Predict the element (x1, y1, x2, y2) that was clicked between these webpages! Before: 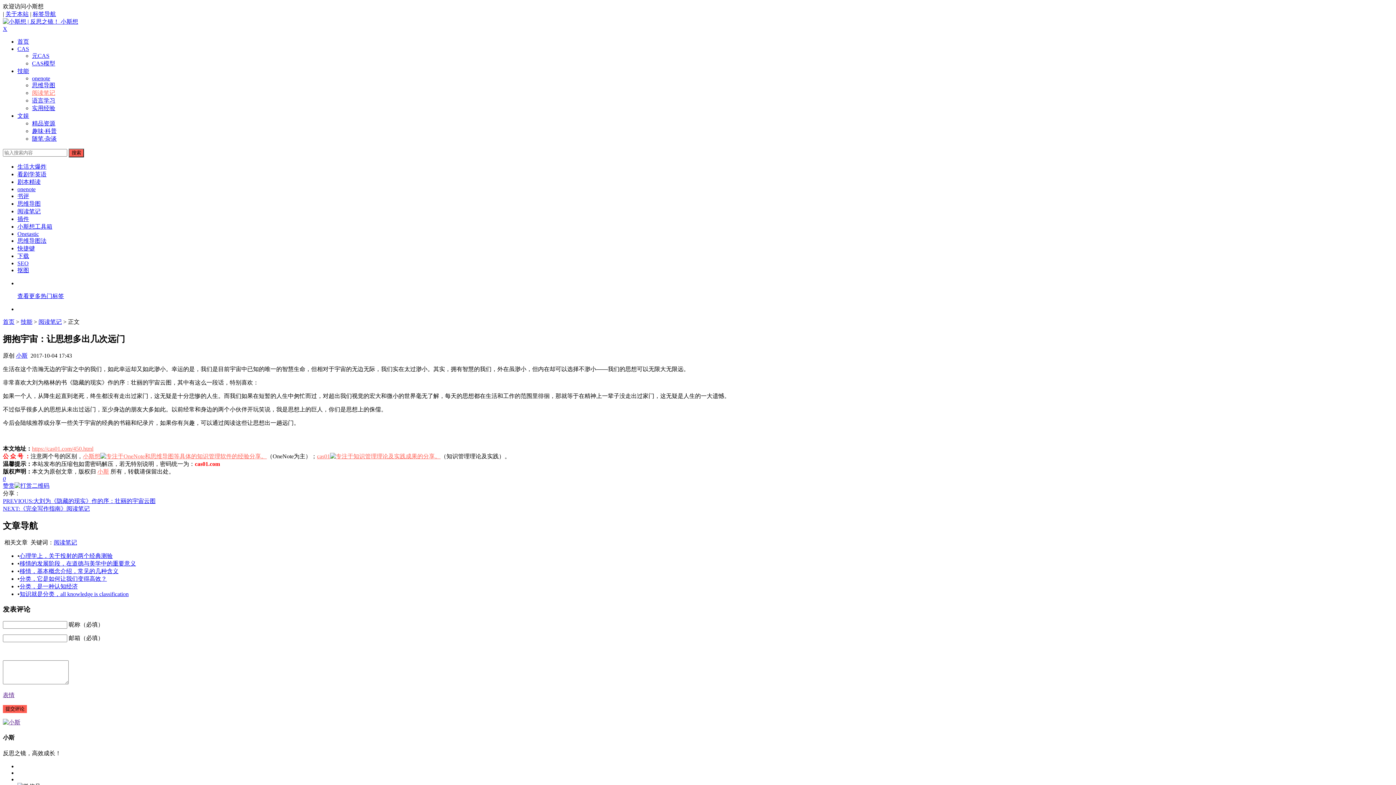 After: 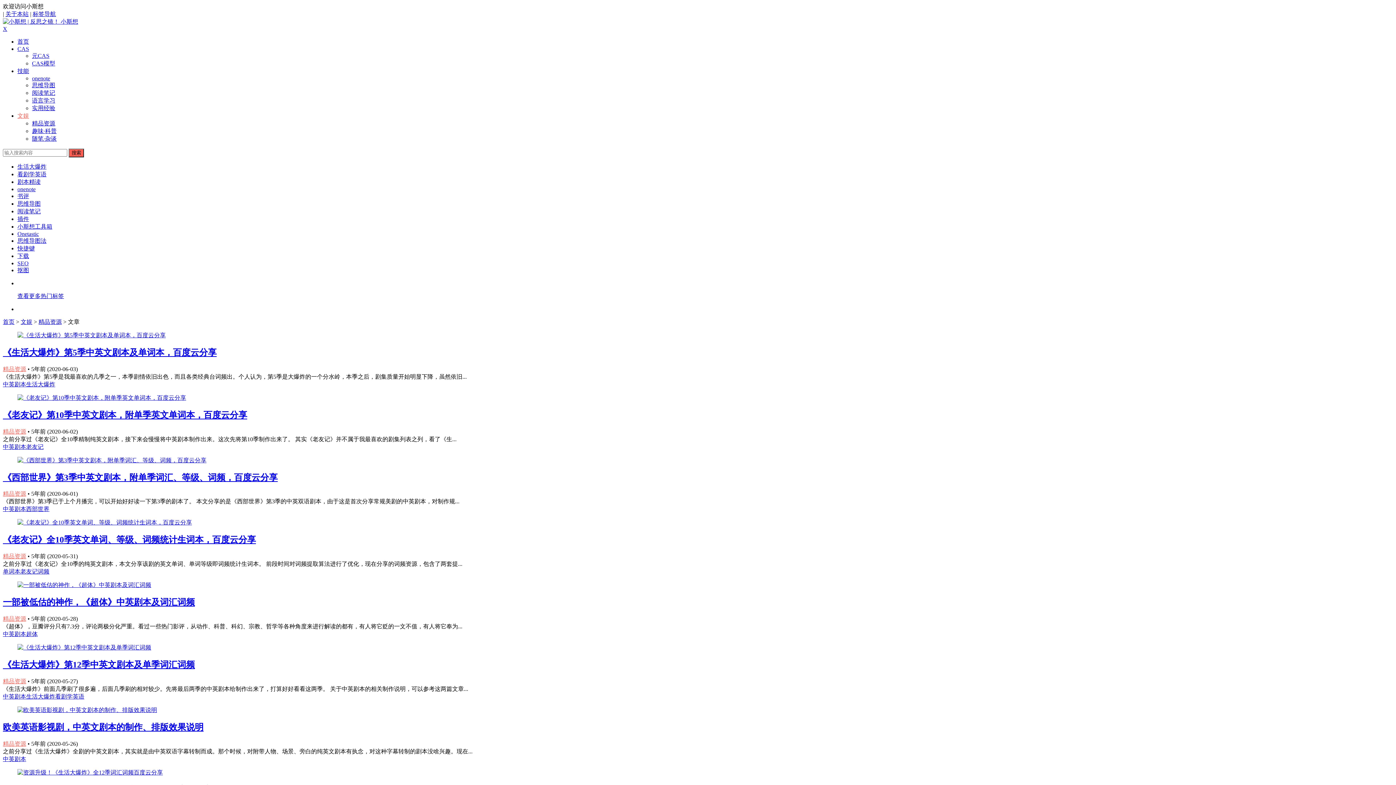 Action: bbox: (32, 120, 55, 126) label: 精品资源